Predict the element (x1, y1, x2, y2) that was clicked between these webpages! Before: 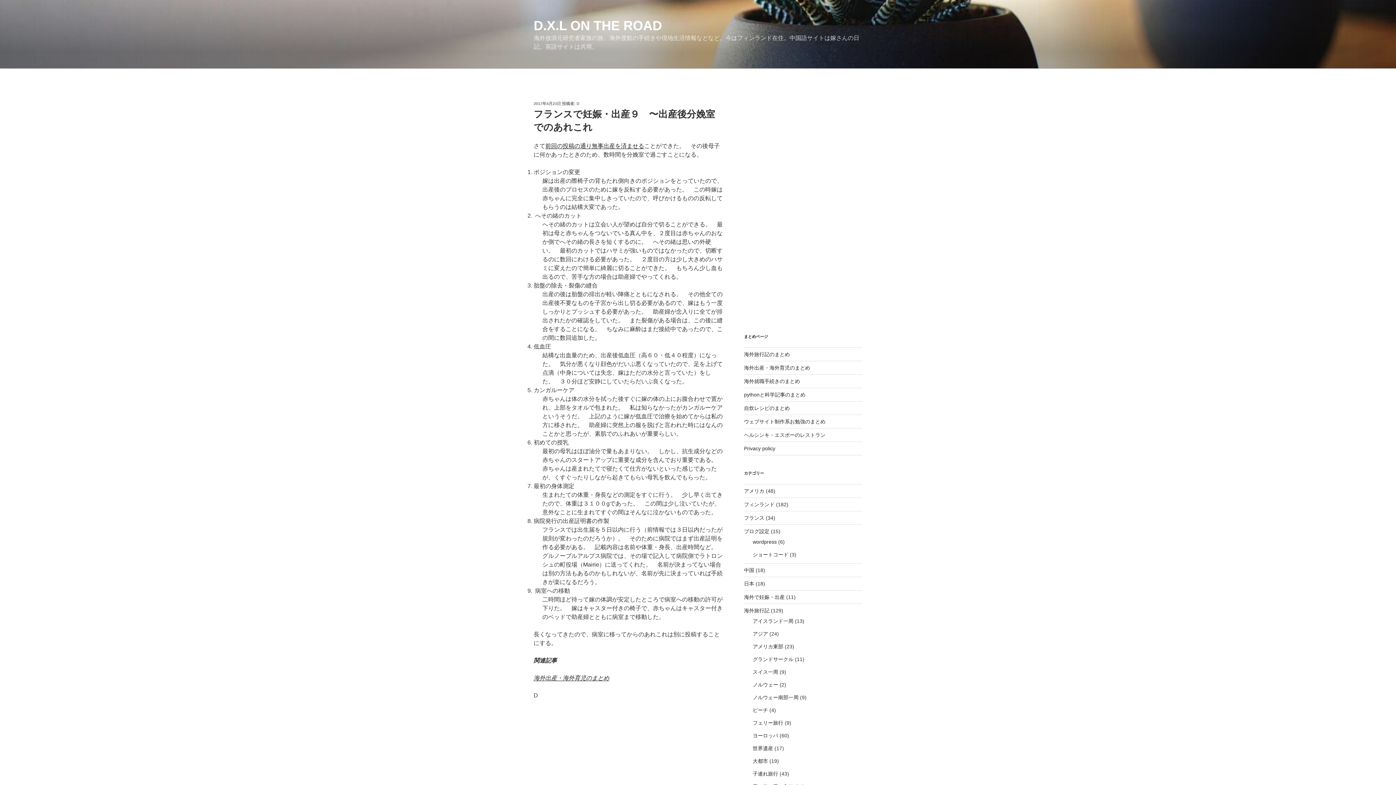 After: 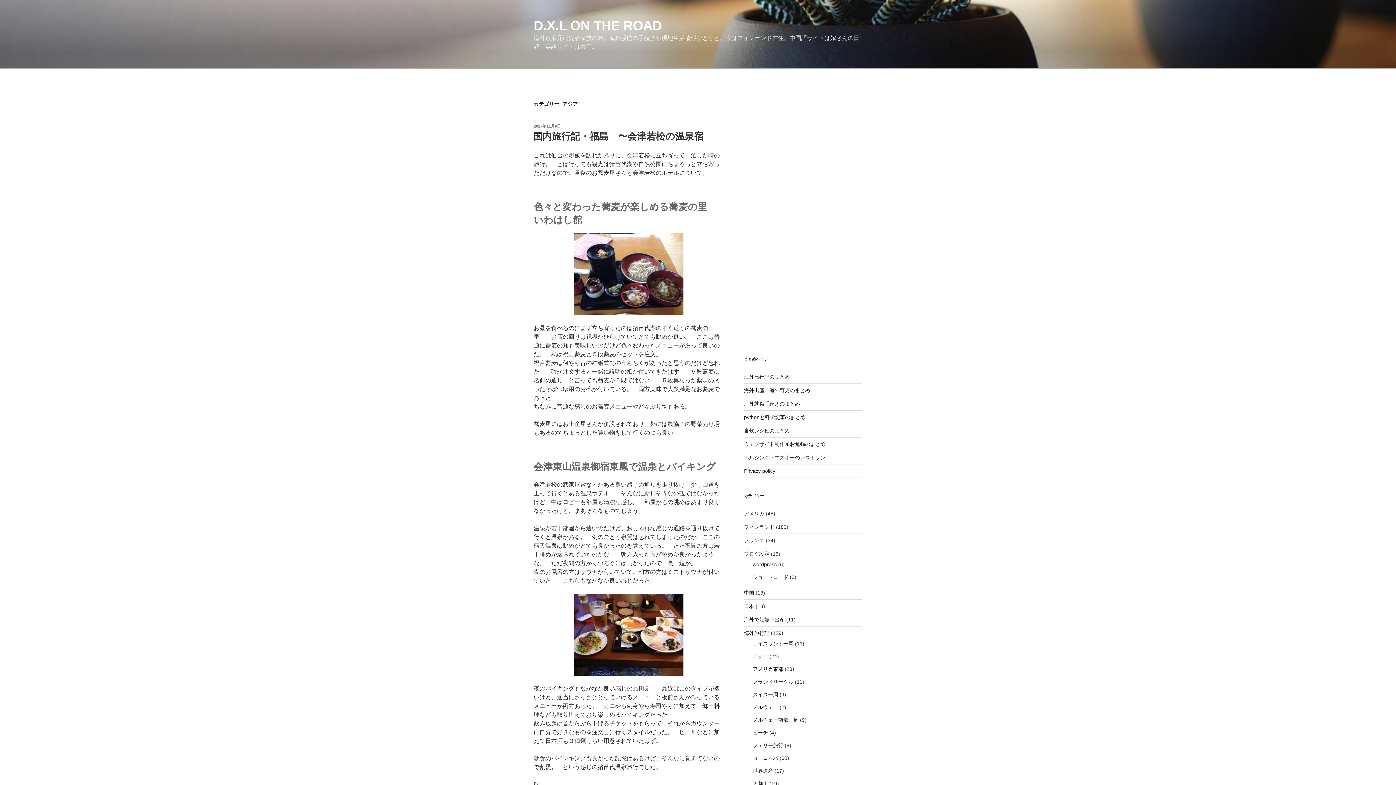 Action: label: アジア bbox: (752, 631, 768, 637)